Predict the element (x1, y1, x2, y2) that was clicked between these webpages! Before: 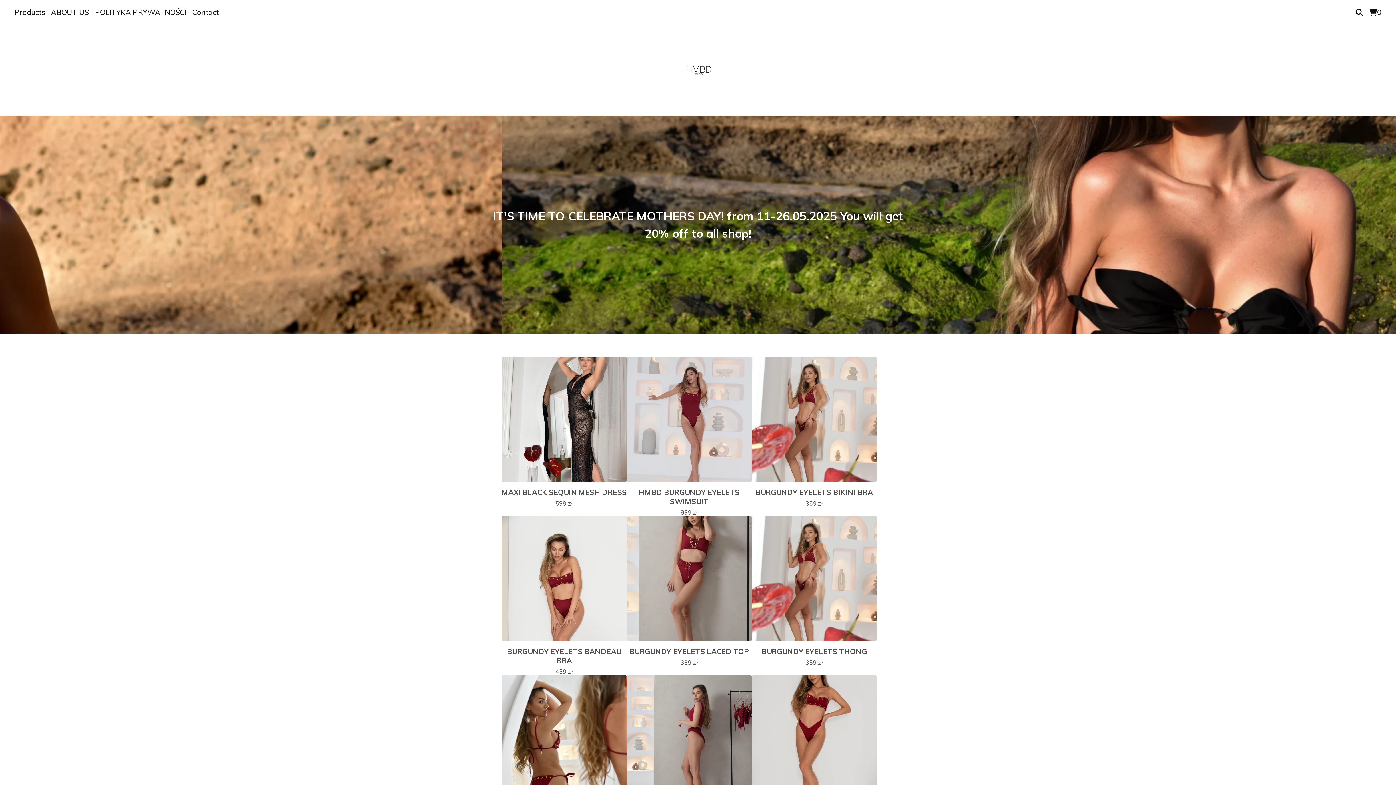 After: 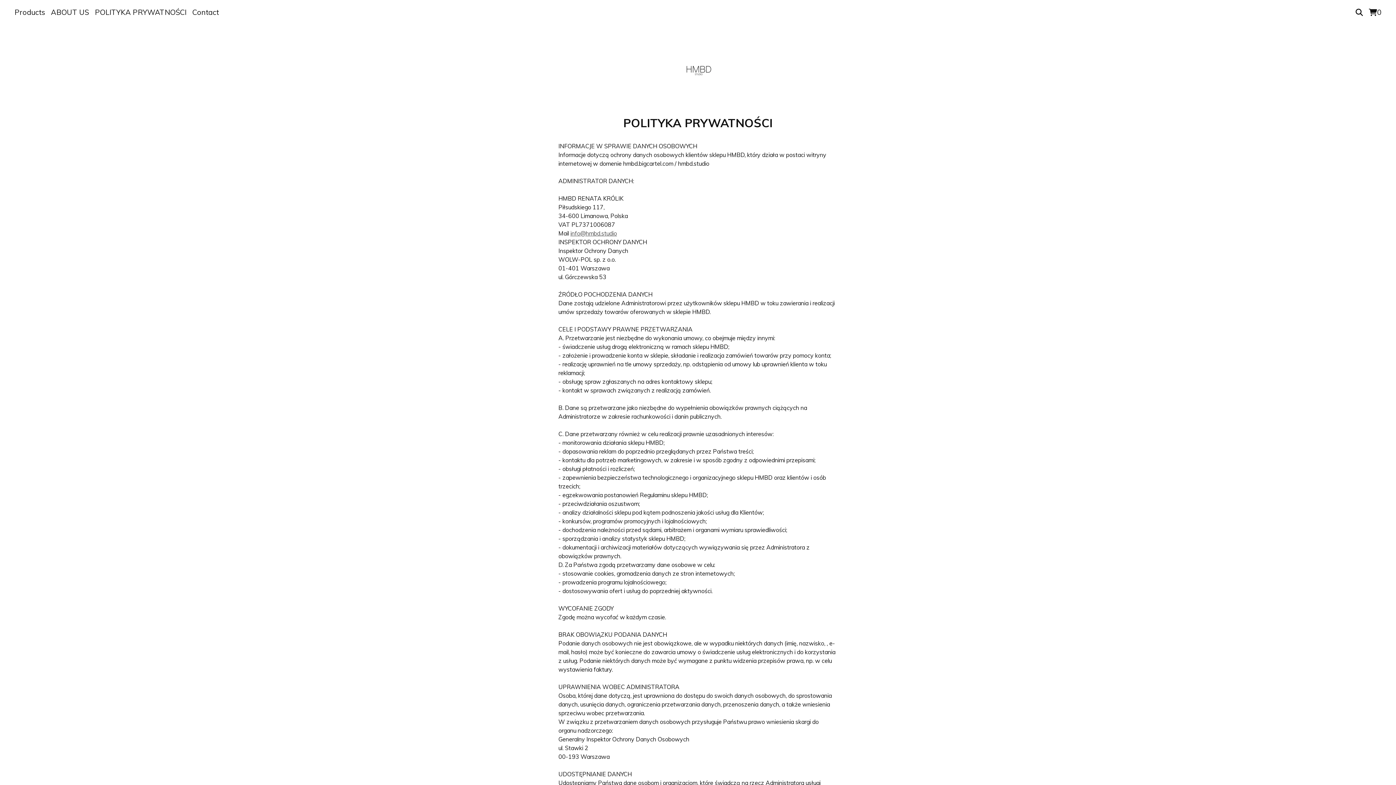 Action: bbox: (92, 5, 189, 19) label: POLITYKA PRYWATNOŚCI